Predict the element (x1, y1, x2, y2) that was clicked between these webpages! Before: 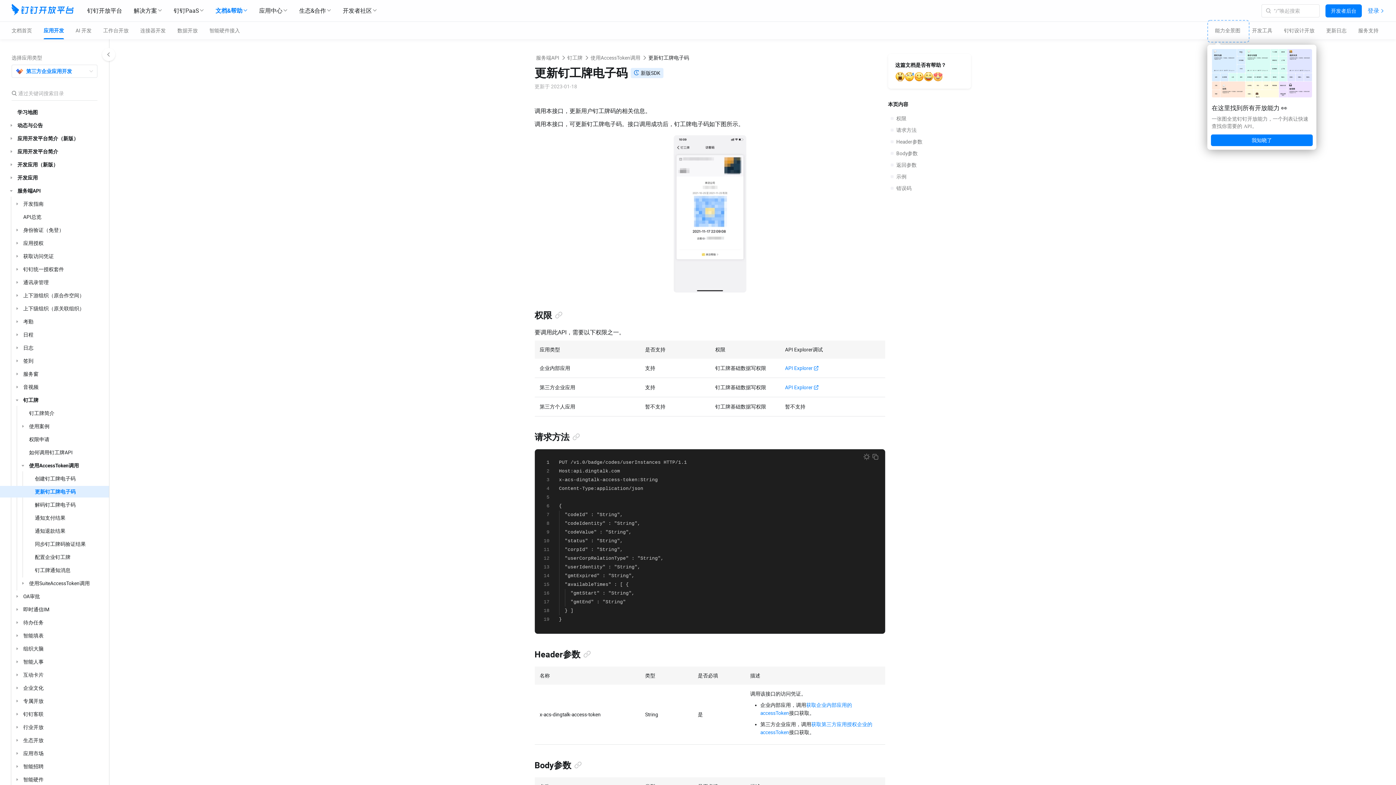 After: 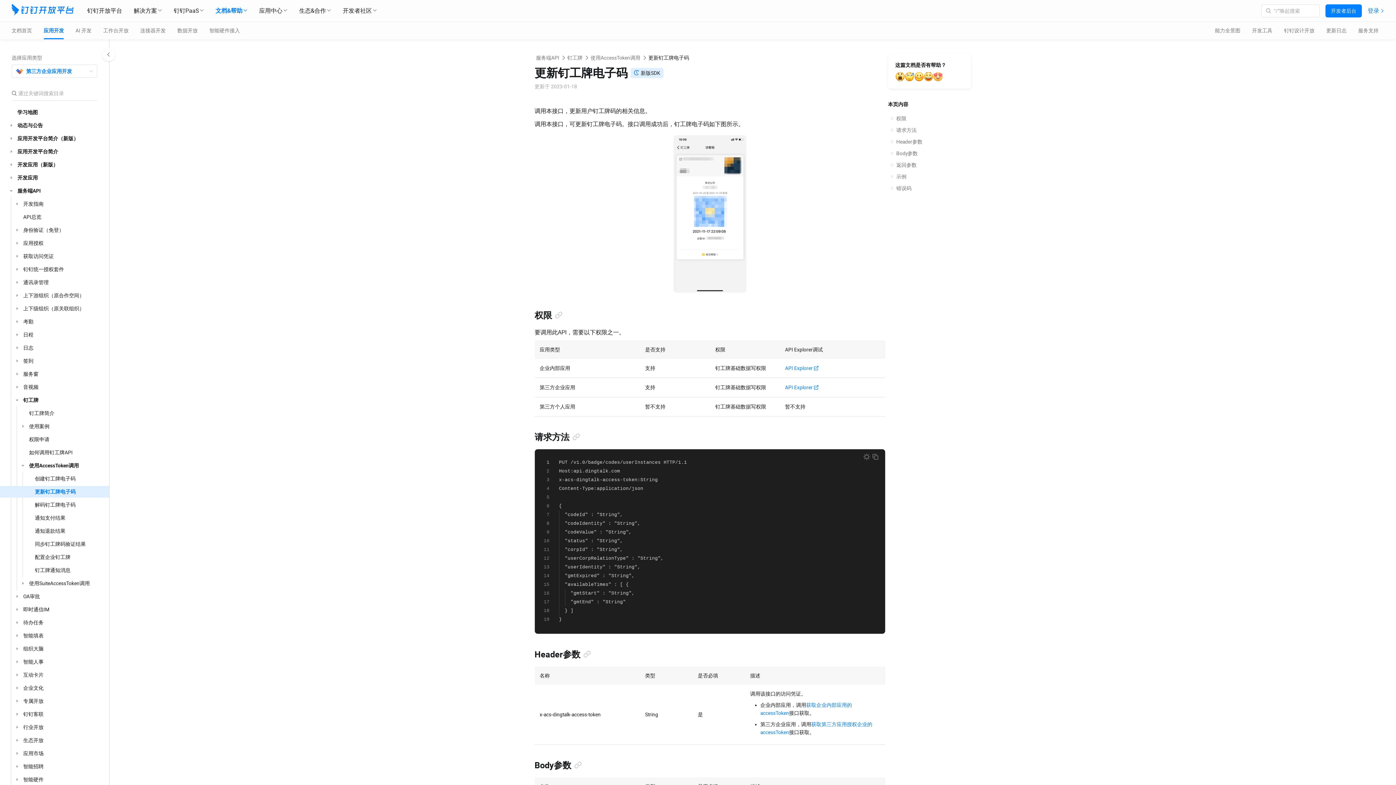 Action: bbox: (1211, 134, 1313, 146) label: 我知晓了